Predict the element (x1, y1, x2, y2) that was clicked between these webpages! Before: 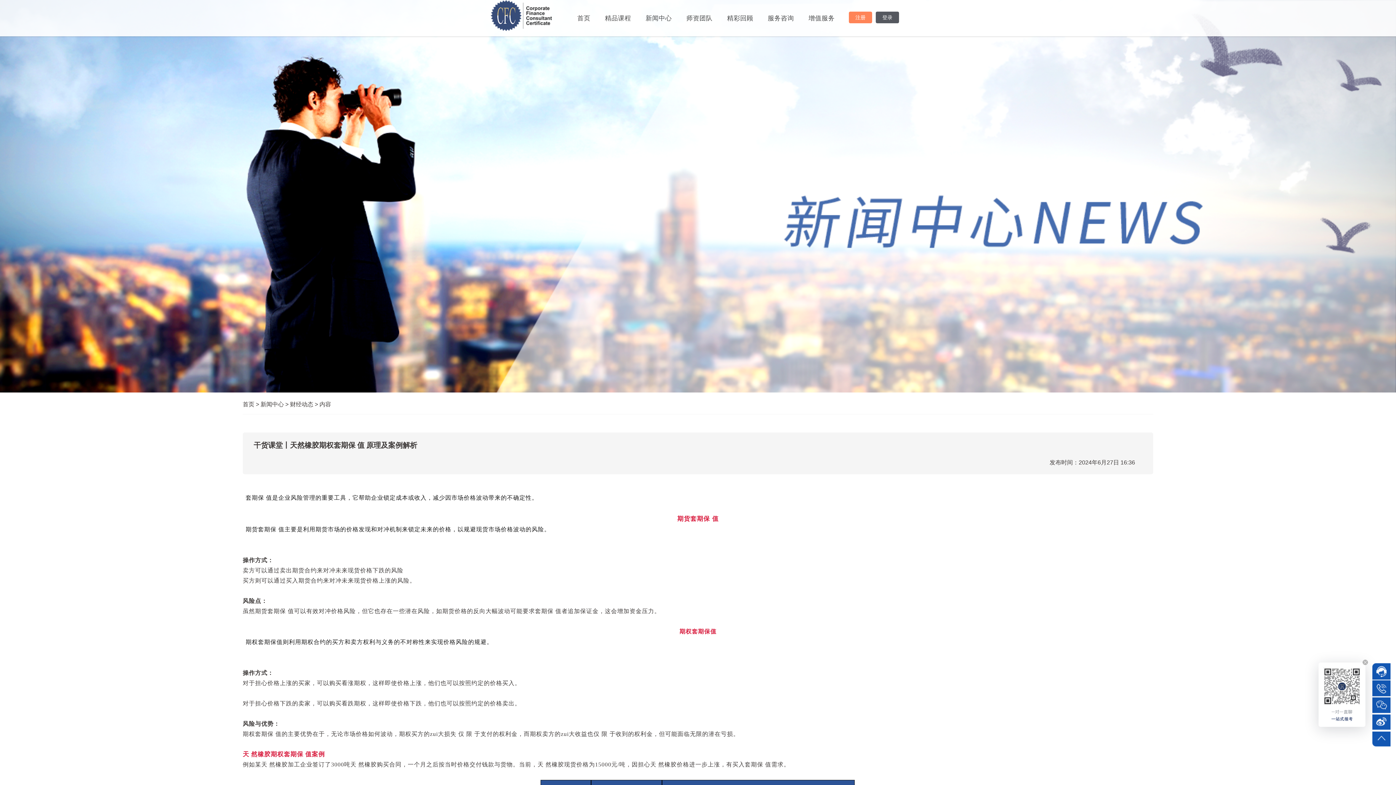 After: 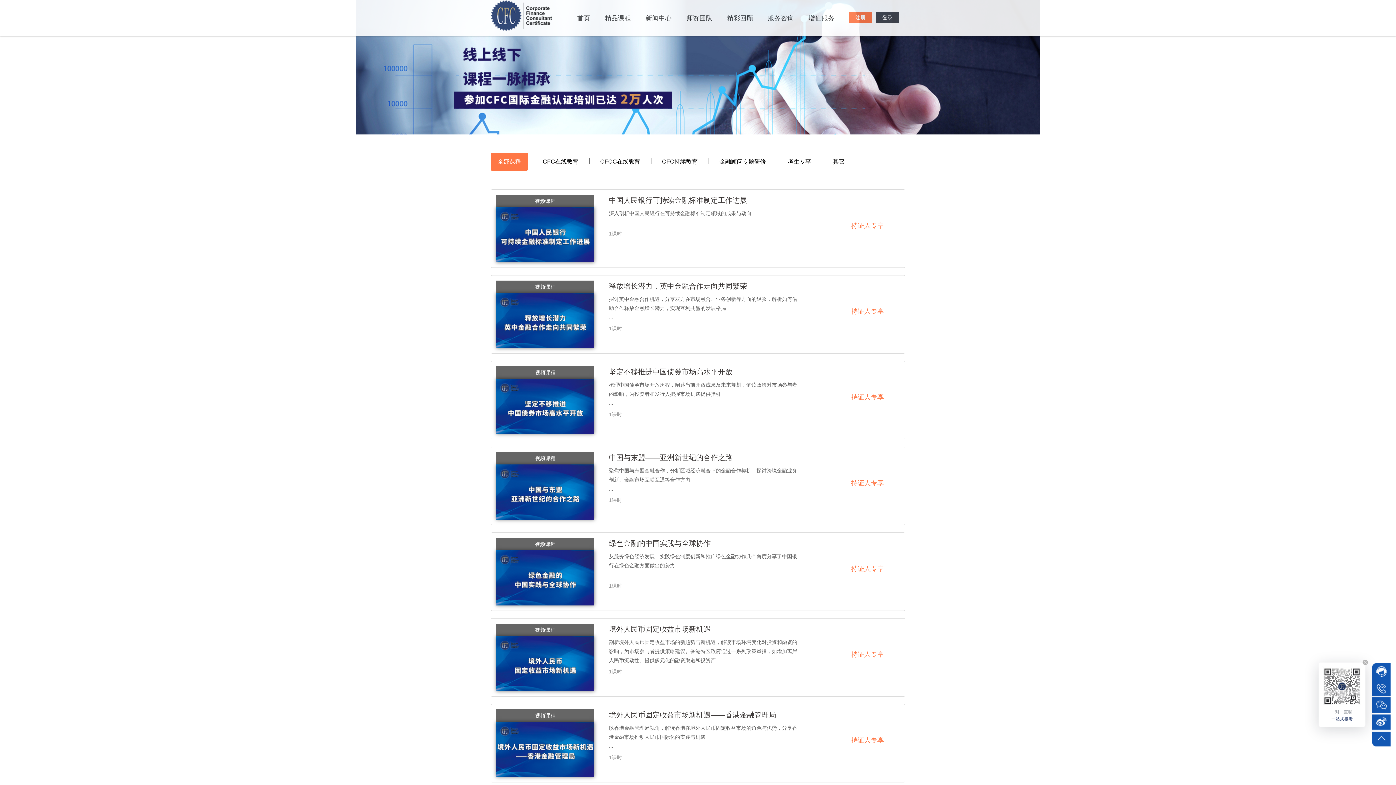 Action: bbox: (597, 0, 638, 36) label: 精品课程